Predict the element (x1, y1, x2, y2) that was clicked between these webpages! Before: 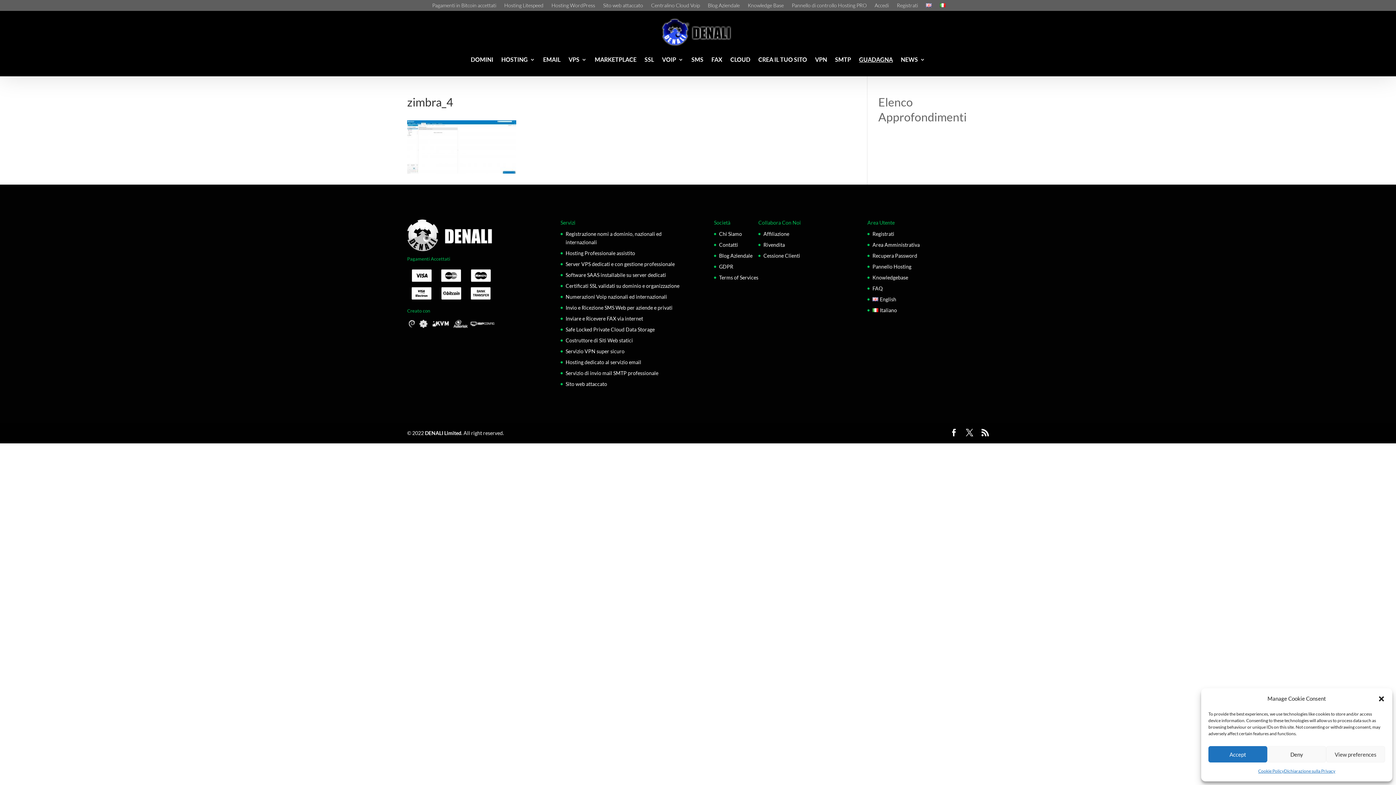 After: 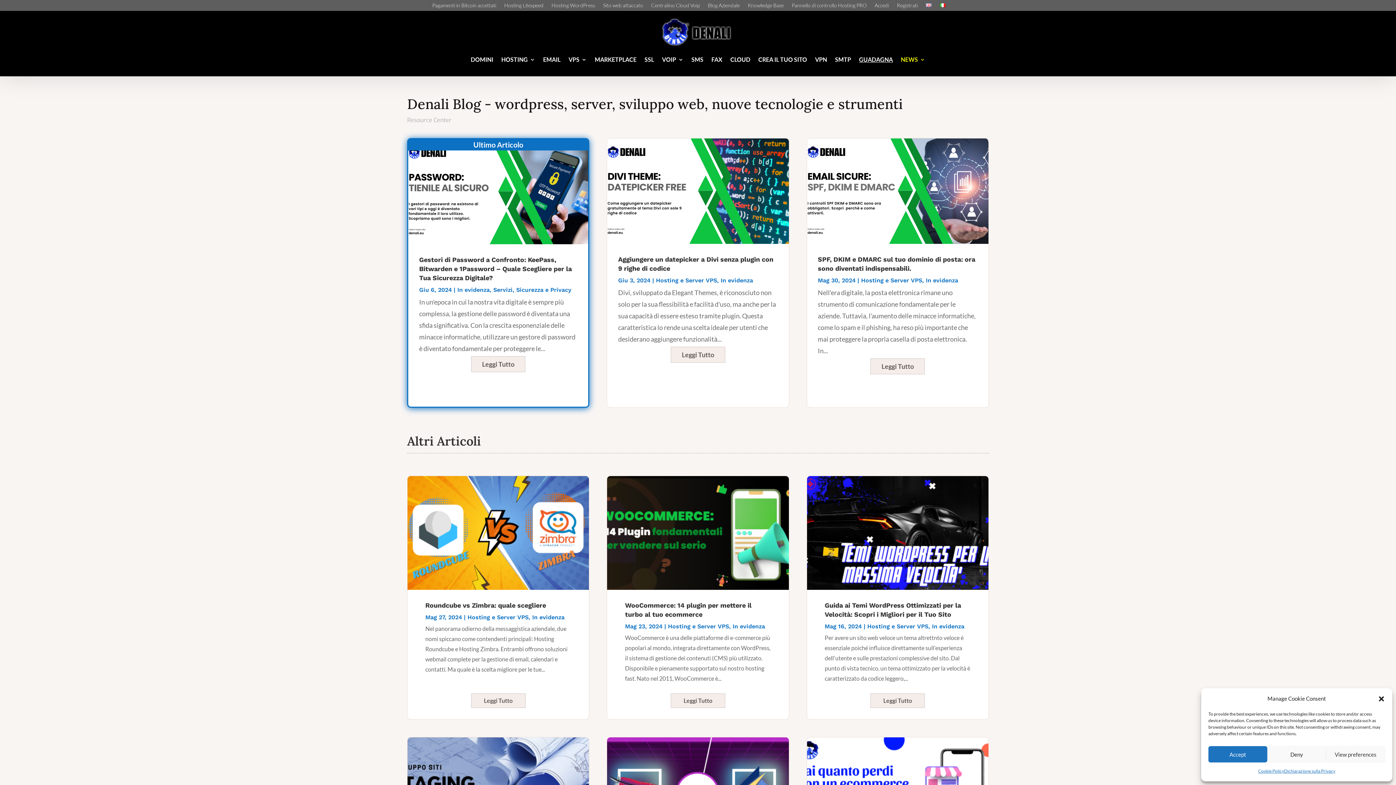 Action: bbox: (901, 45, 925, 73) label: NEWS